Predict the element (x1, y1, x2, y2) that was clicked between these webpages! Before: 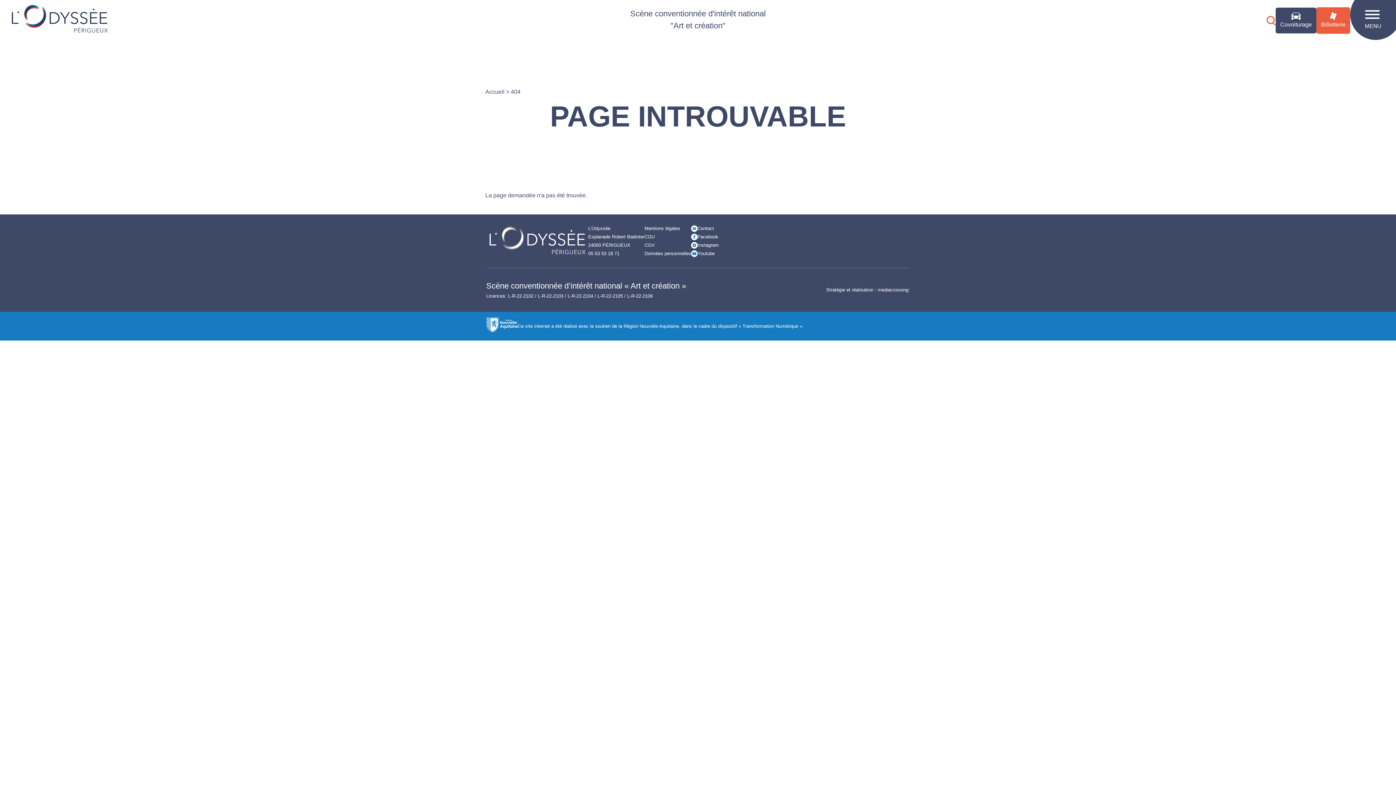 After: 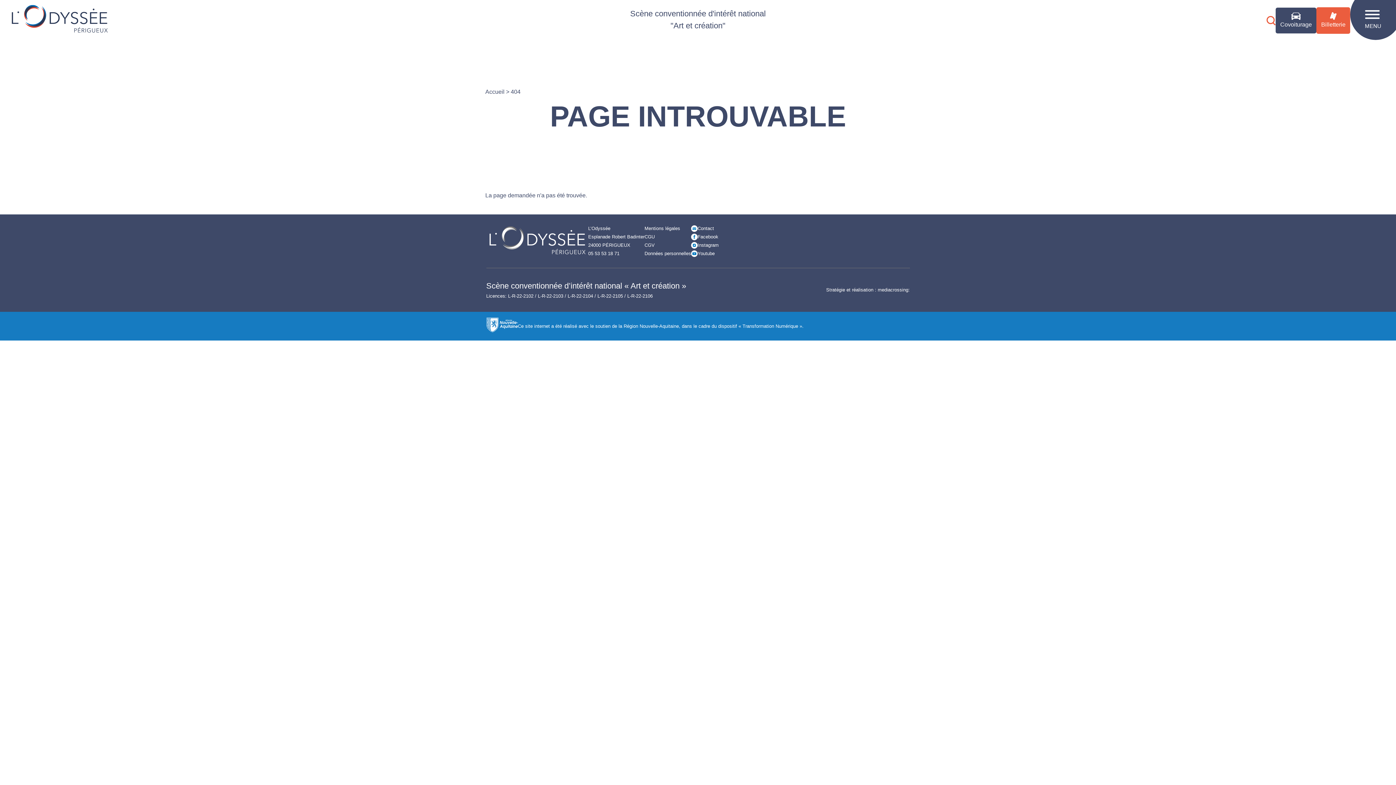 Action: label: Facebook bbox: (691, 232, 718, 241)